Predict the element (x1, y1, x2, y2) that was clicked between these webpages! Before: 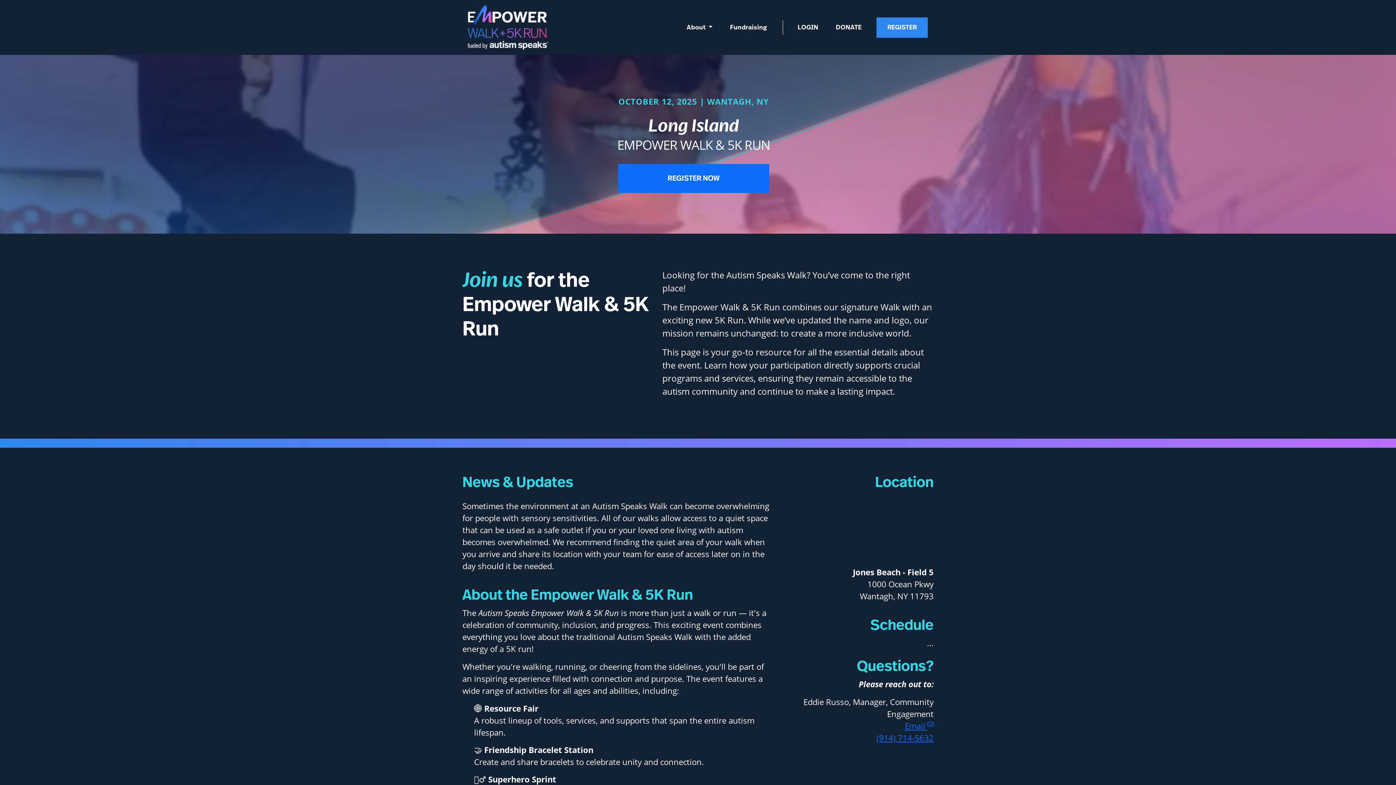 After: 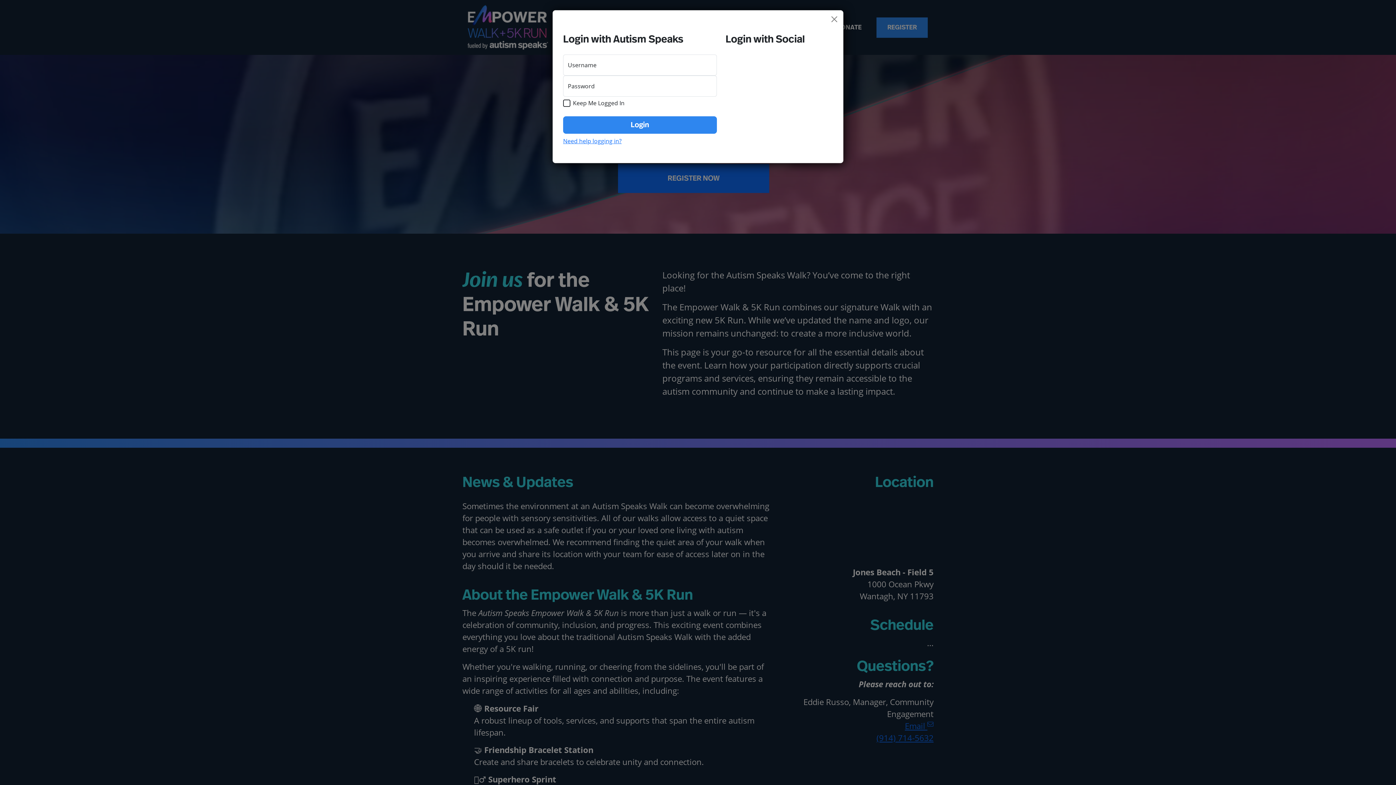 Action: bbox: (794, 19, 821, 35) label: LOGIN